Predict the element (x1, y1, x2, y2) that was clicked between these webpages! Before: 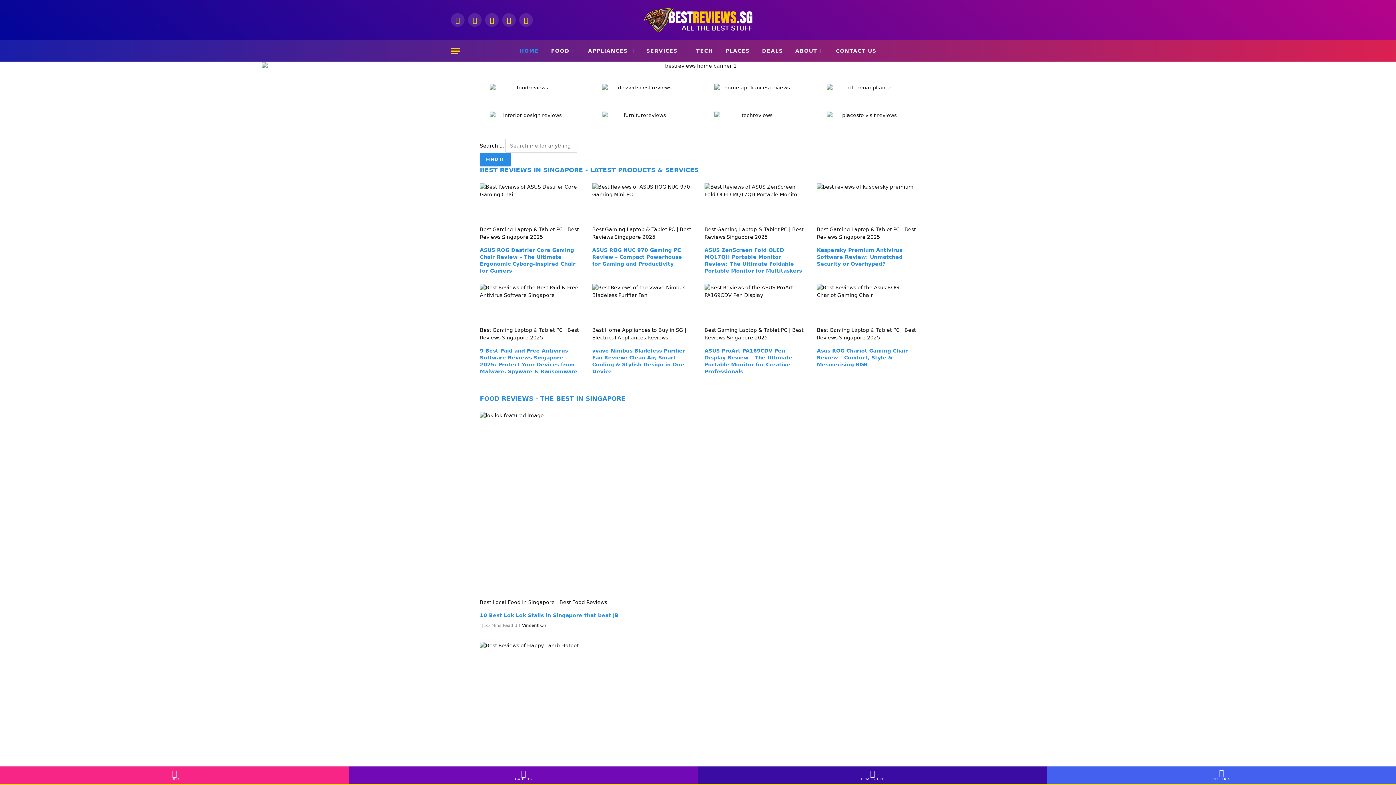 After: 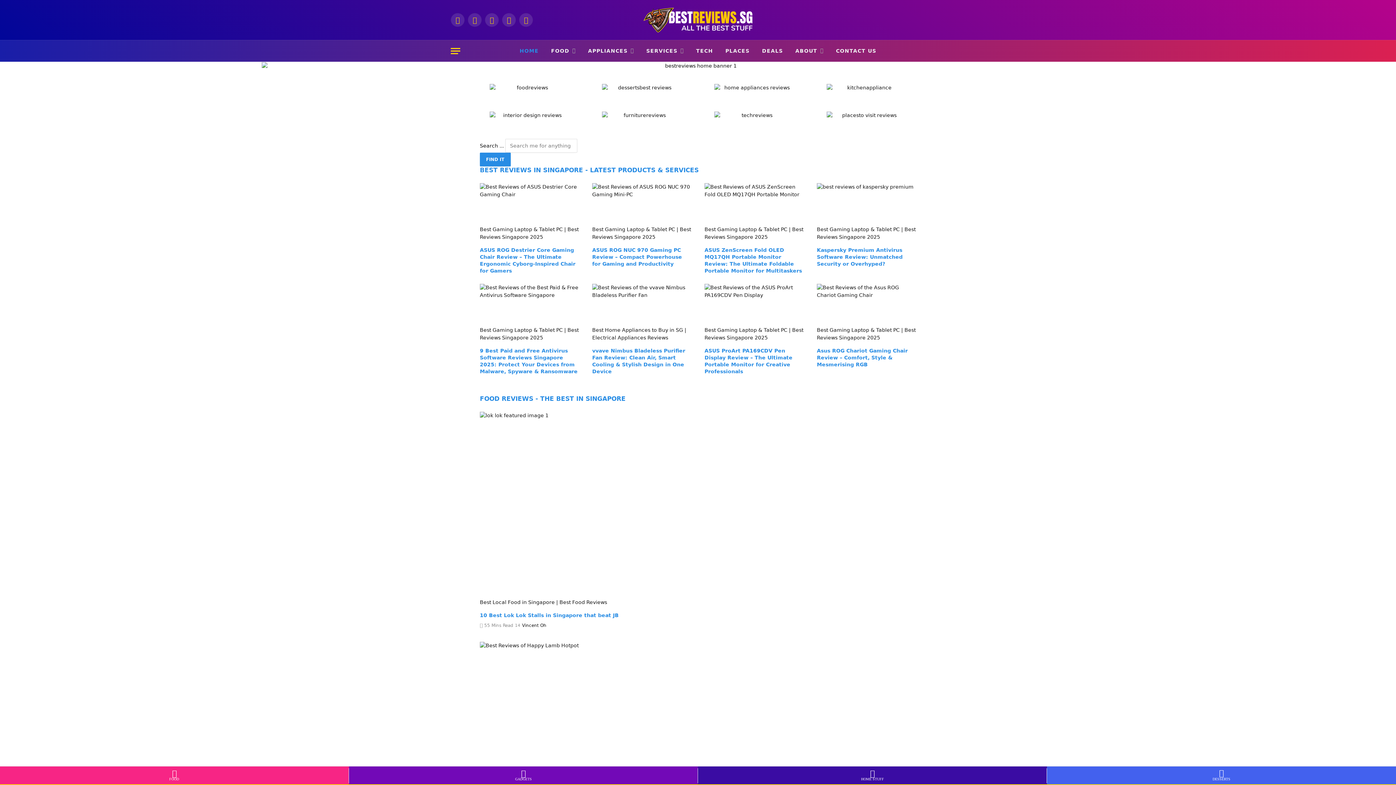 Action: bbox: (502, 13, 516, 26) label: Telegram